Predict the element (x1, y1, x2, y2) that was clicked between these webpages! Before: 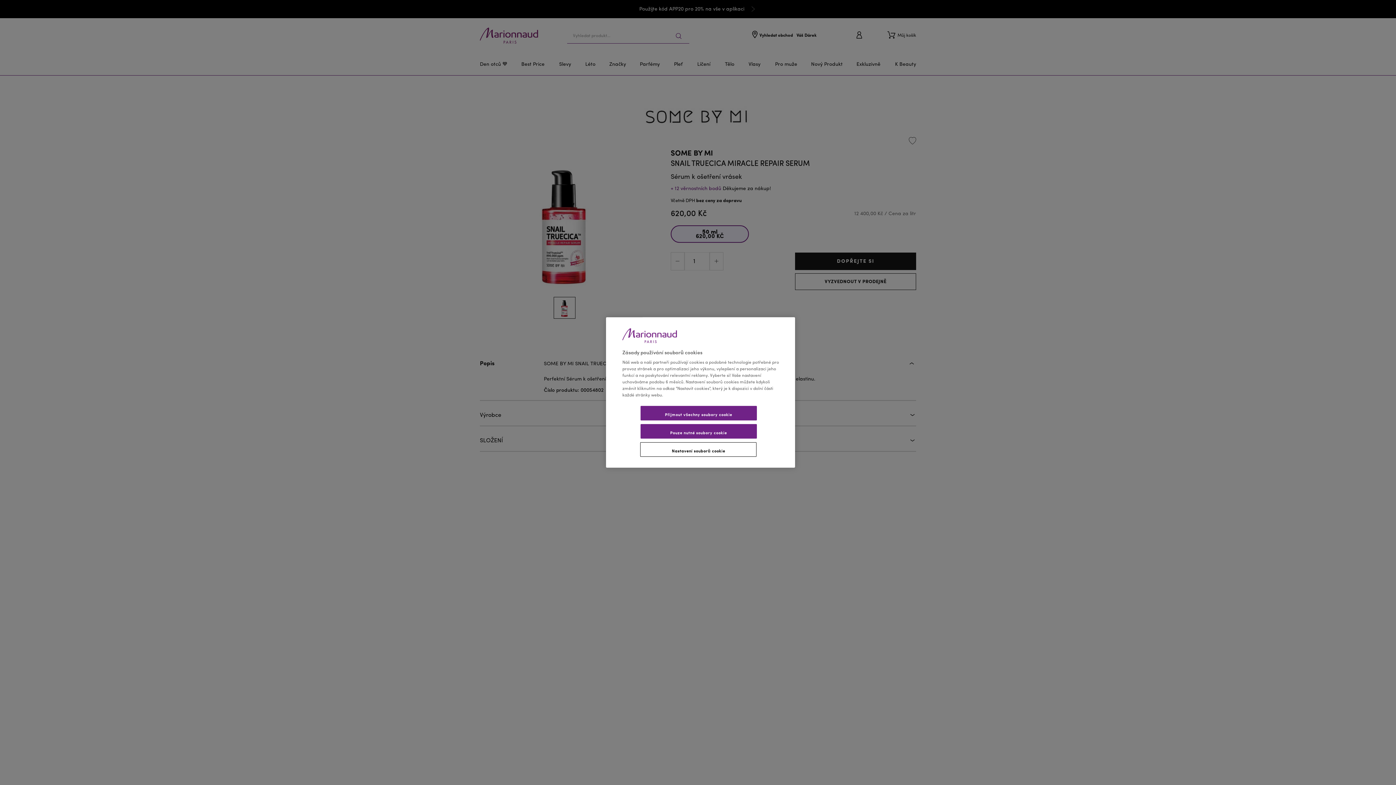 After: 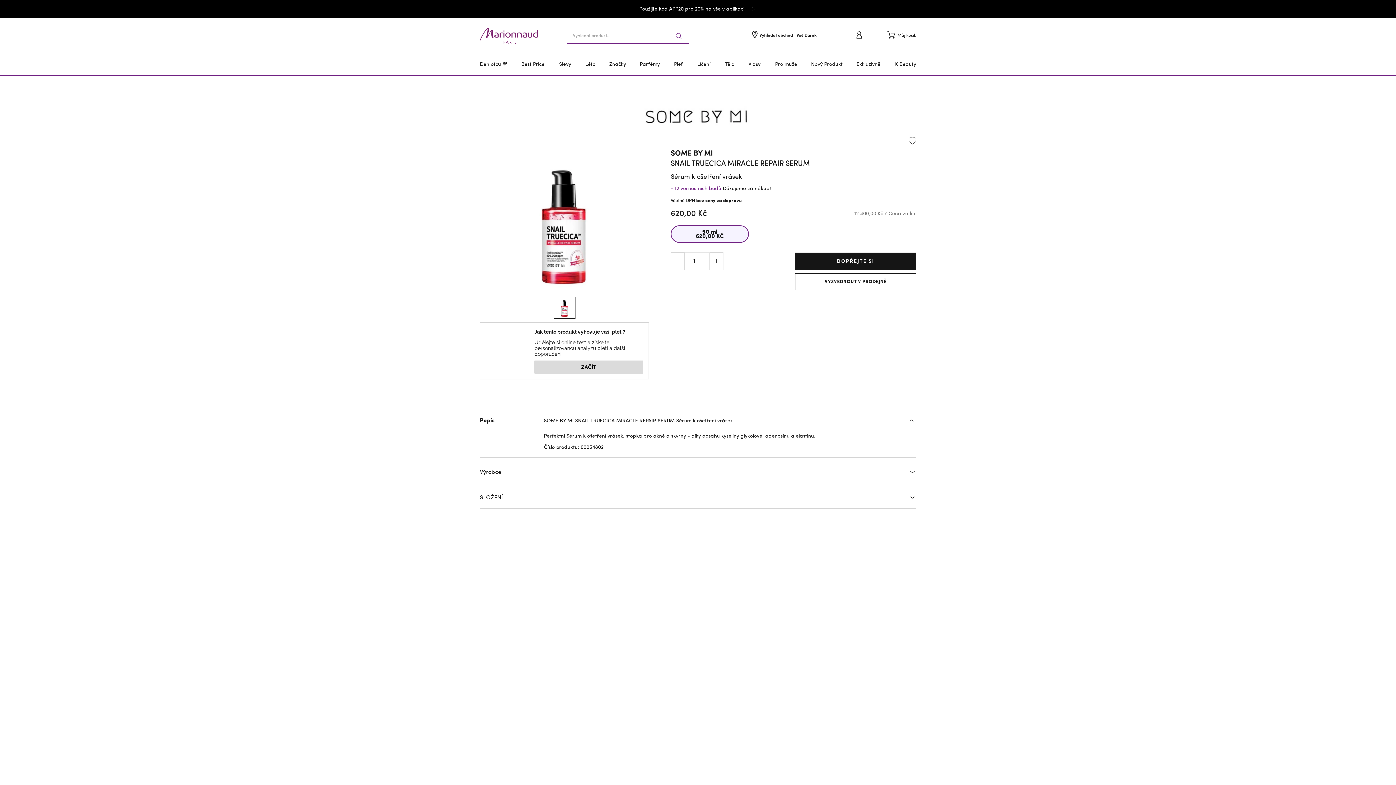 Action: label: Přijmout všechny soubory cookie bbox: (640, 406, 756, 420)